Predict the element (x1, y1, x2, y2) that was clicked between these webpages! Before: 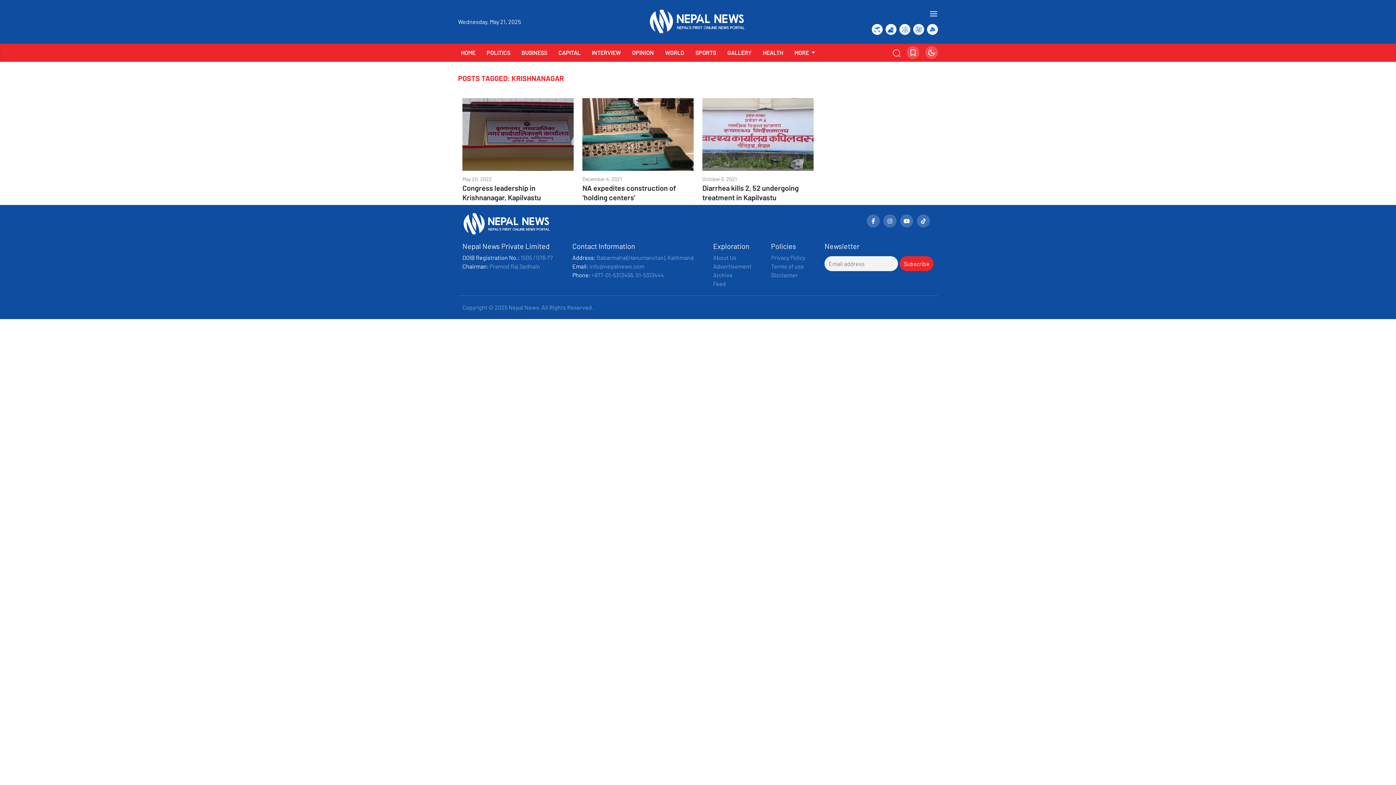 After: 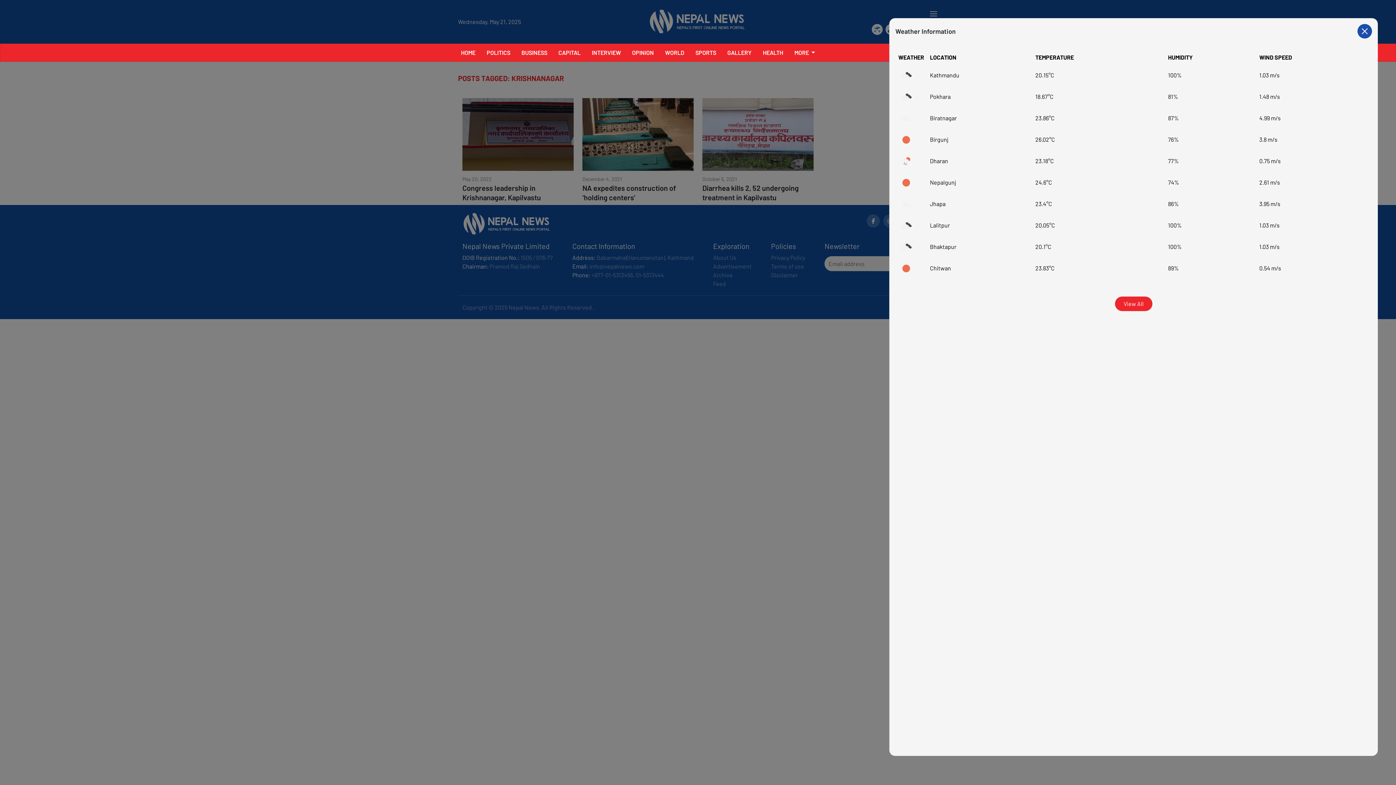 Action: bbox: (885, 23, 896, 34)